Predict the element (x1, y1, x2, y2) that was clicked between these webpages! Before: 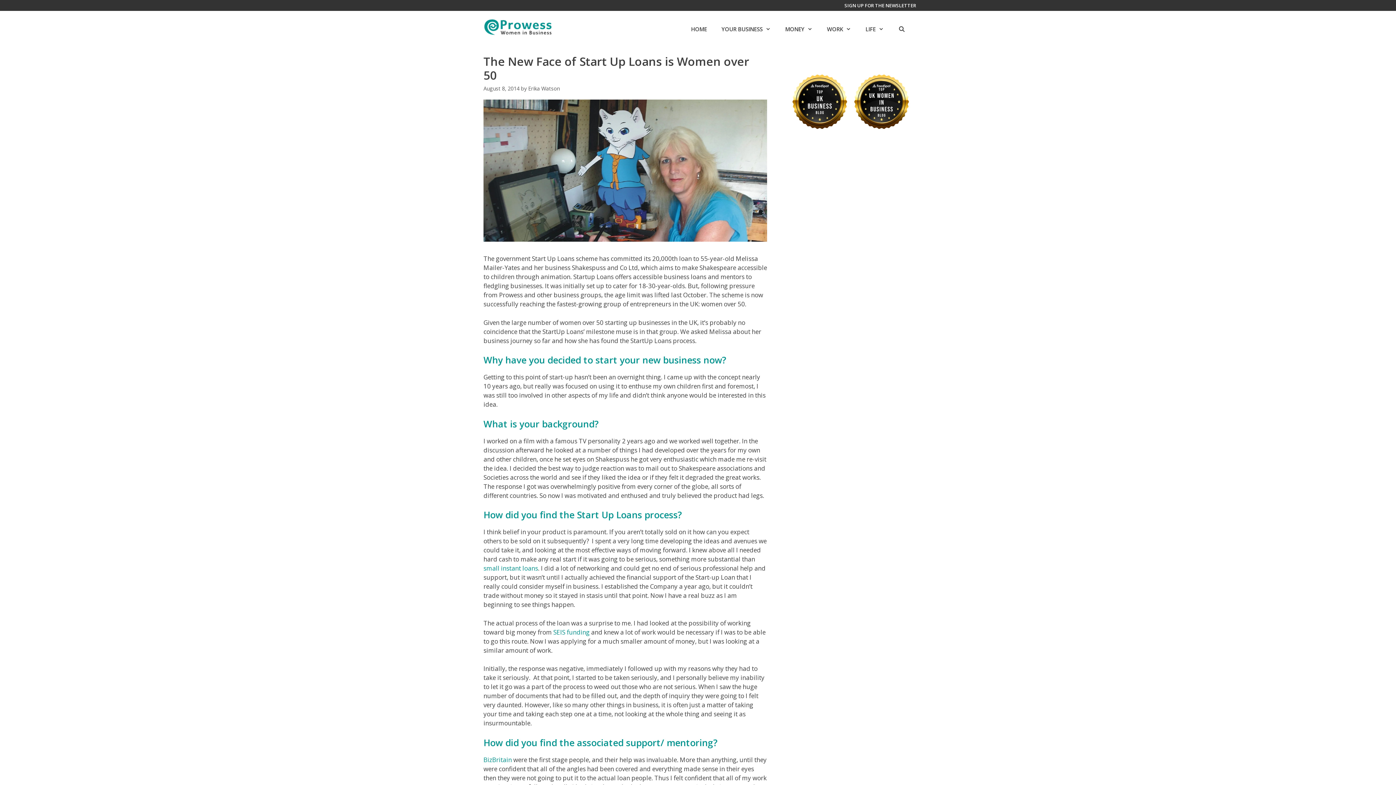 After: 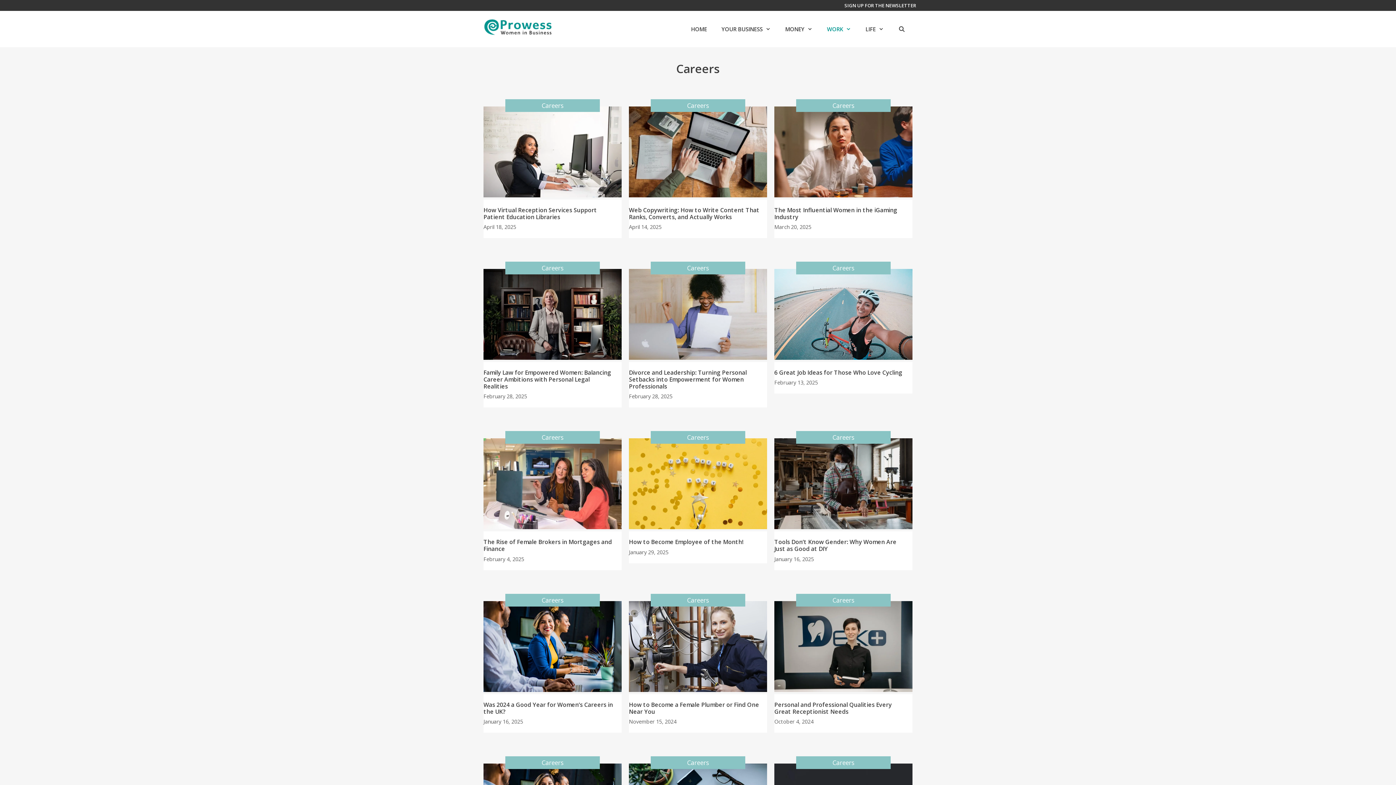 Action: bbox: (819, 10, 858, 47) label: WORK